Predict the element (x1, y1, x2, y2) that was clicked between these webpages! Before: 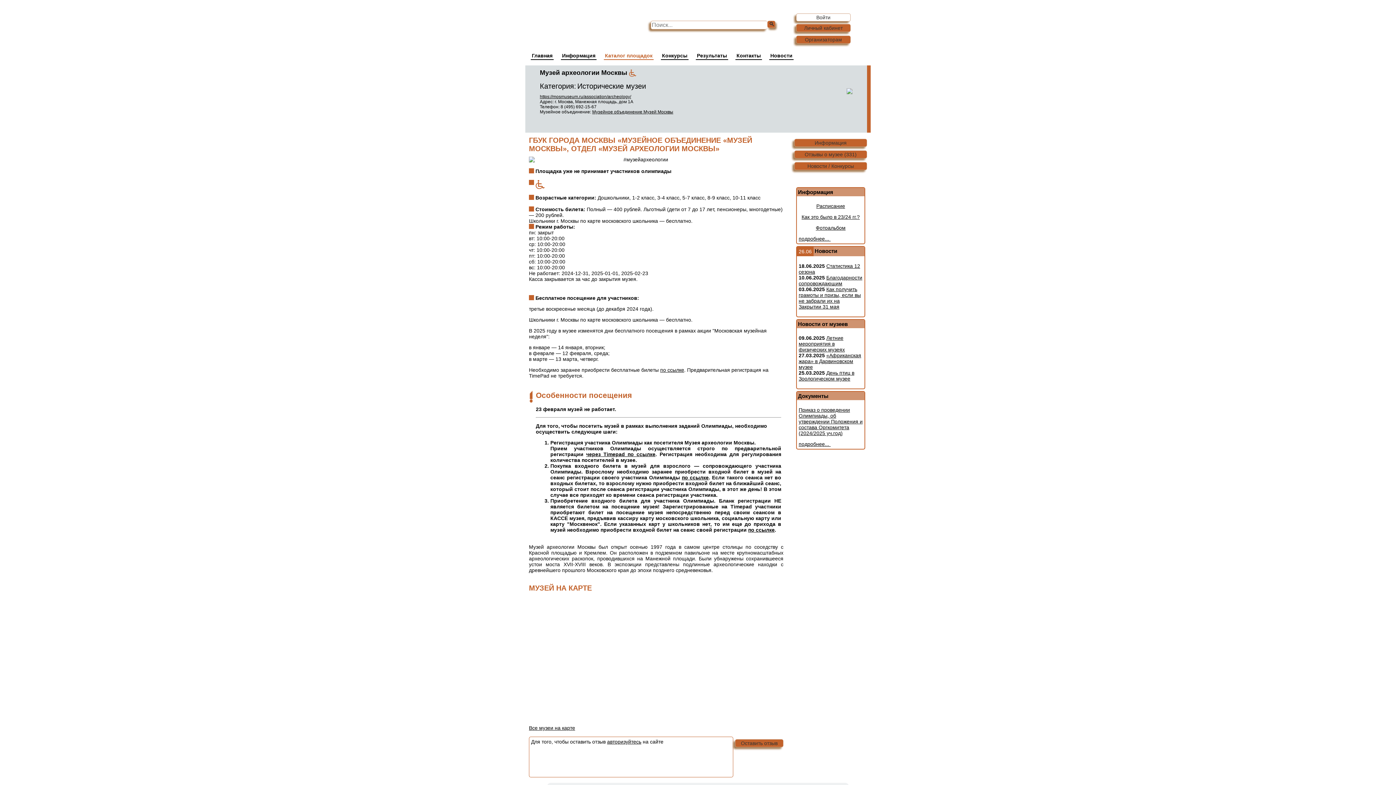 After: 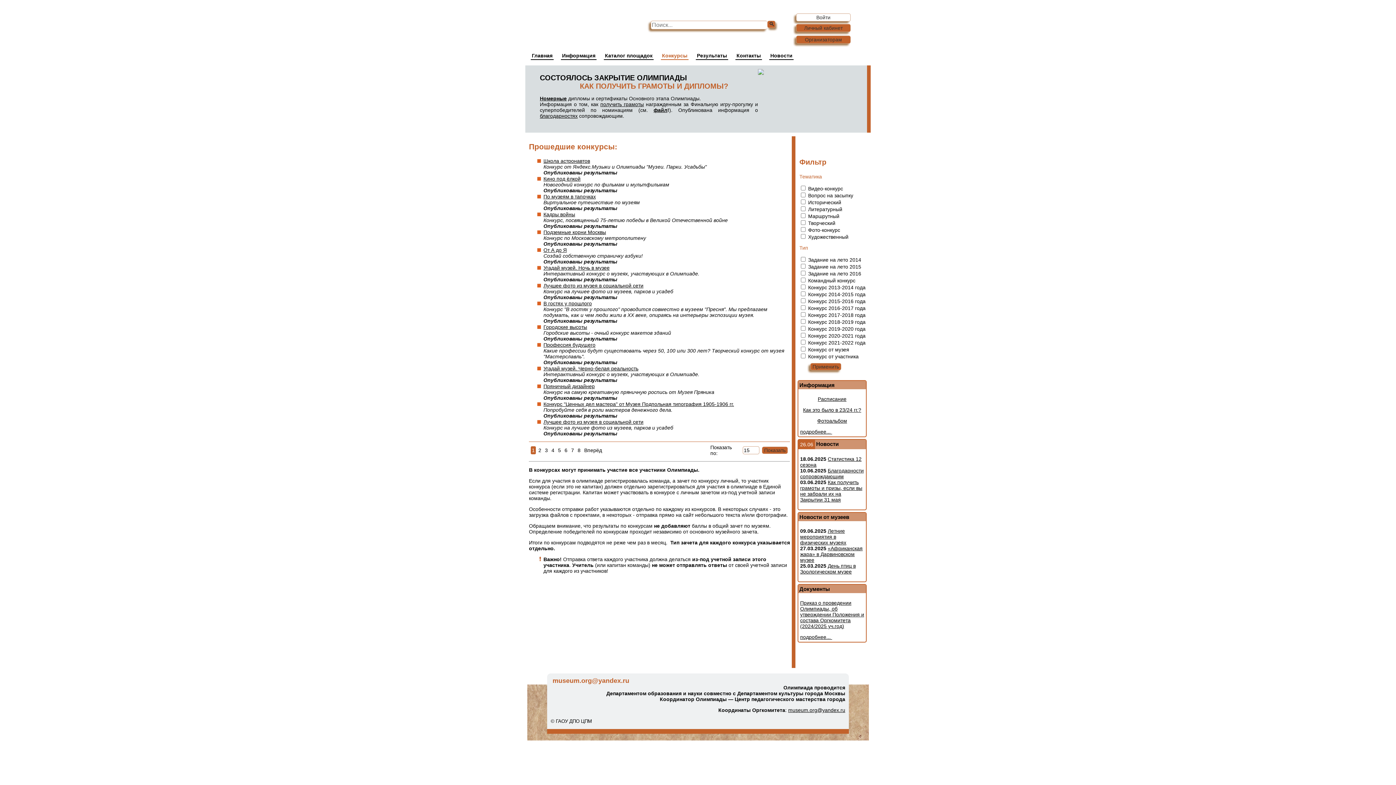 Action: label: Конкурсы bbox: (661, 52, 688, 60)